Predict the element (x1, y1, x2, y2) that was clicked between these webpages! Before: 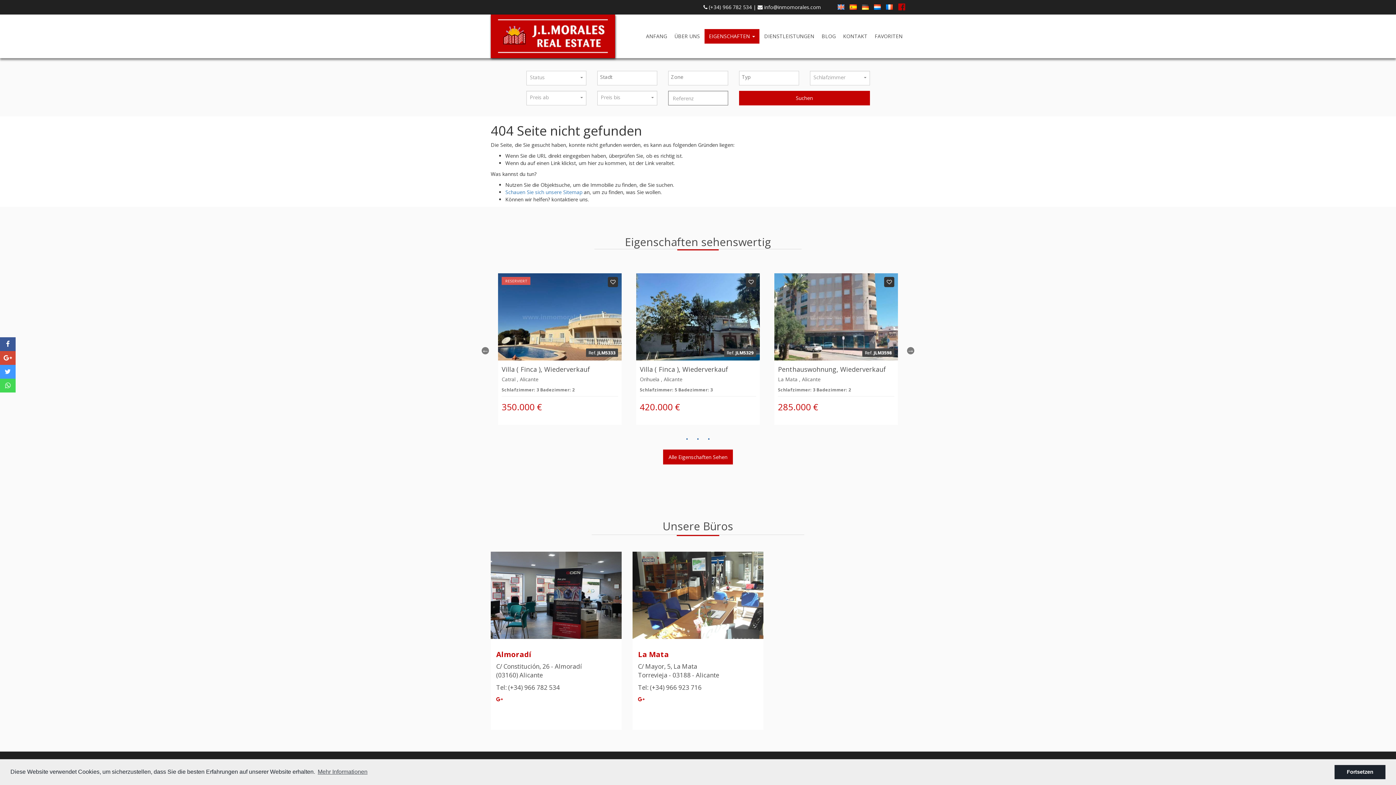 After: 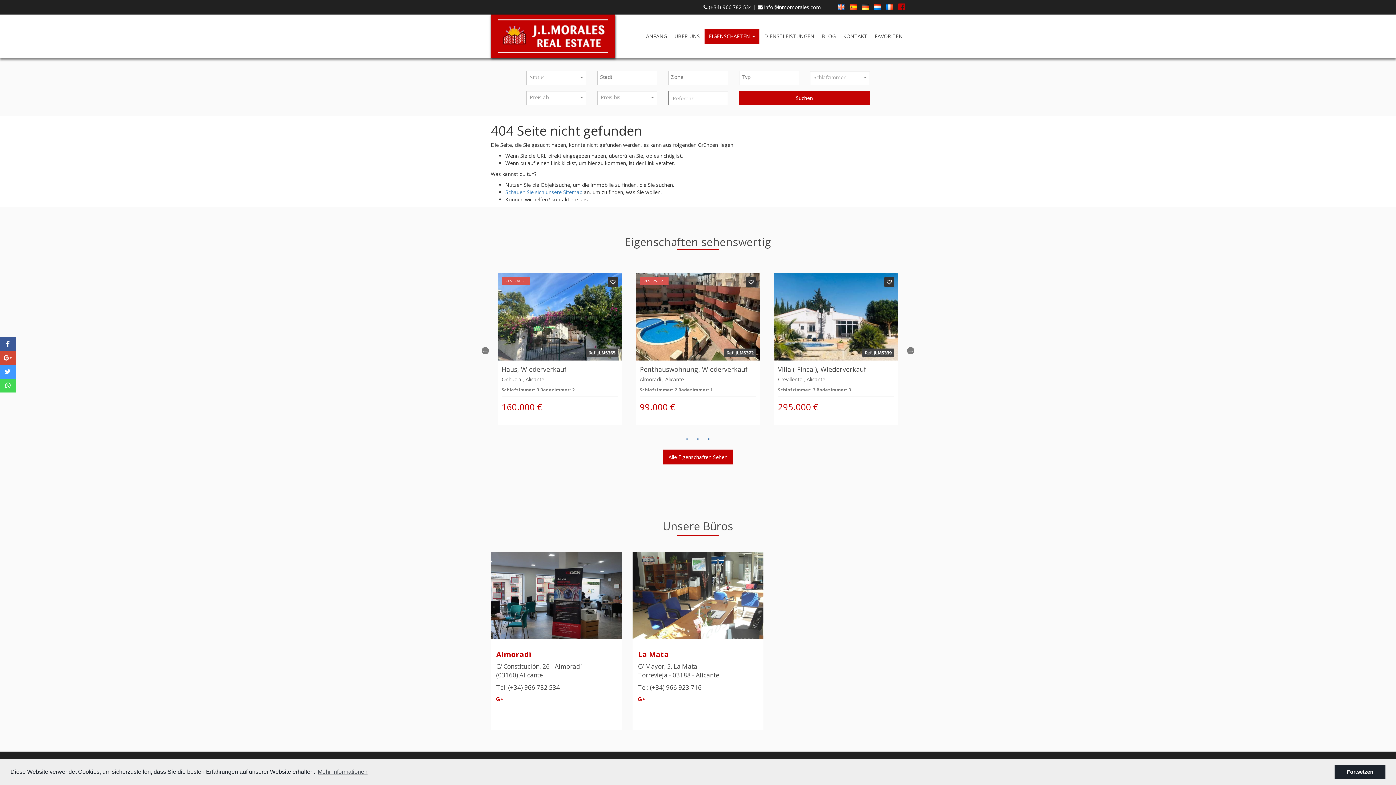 Action: bbox: (496, 696, 502, 702)